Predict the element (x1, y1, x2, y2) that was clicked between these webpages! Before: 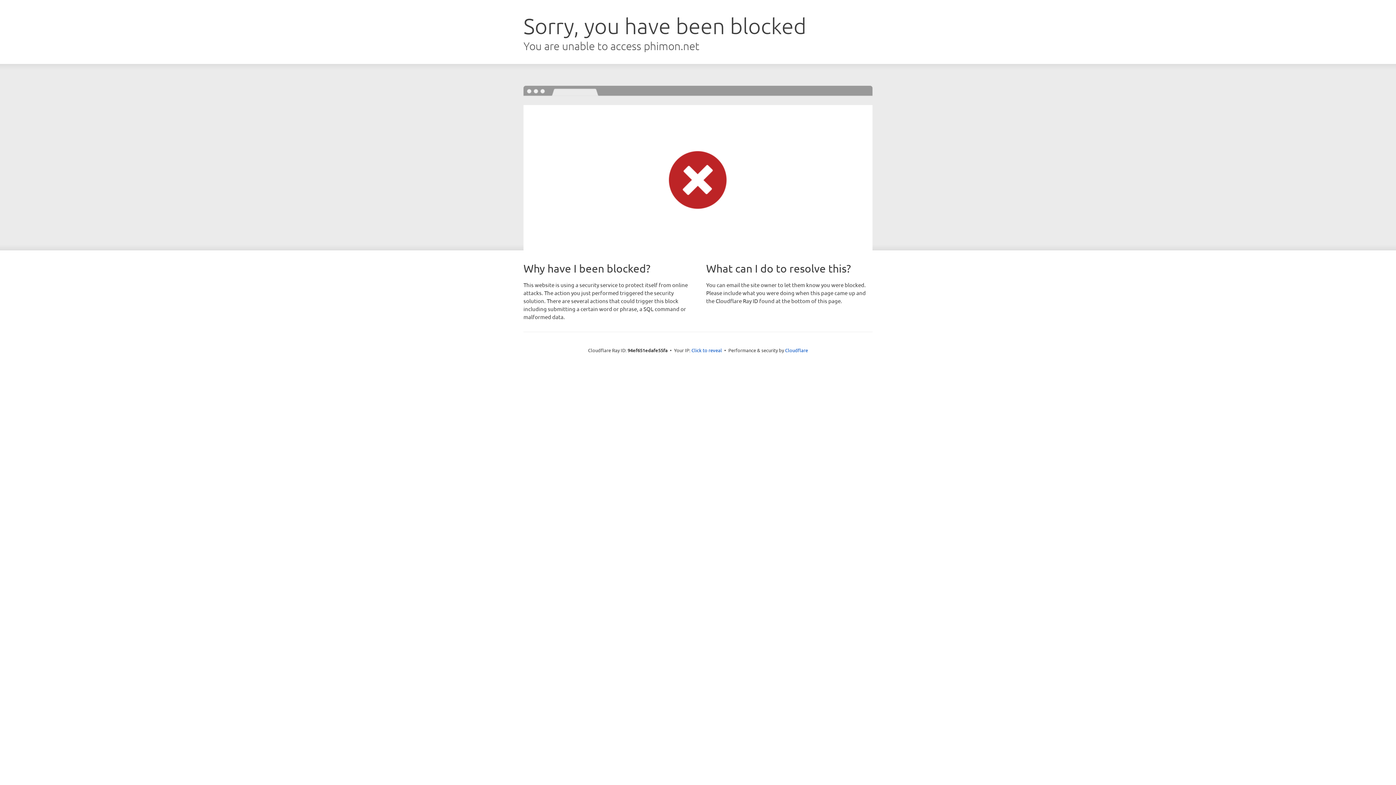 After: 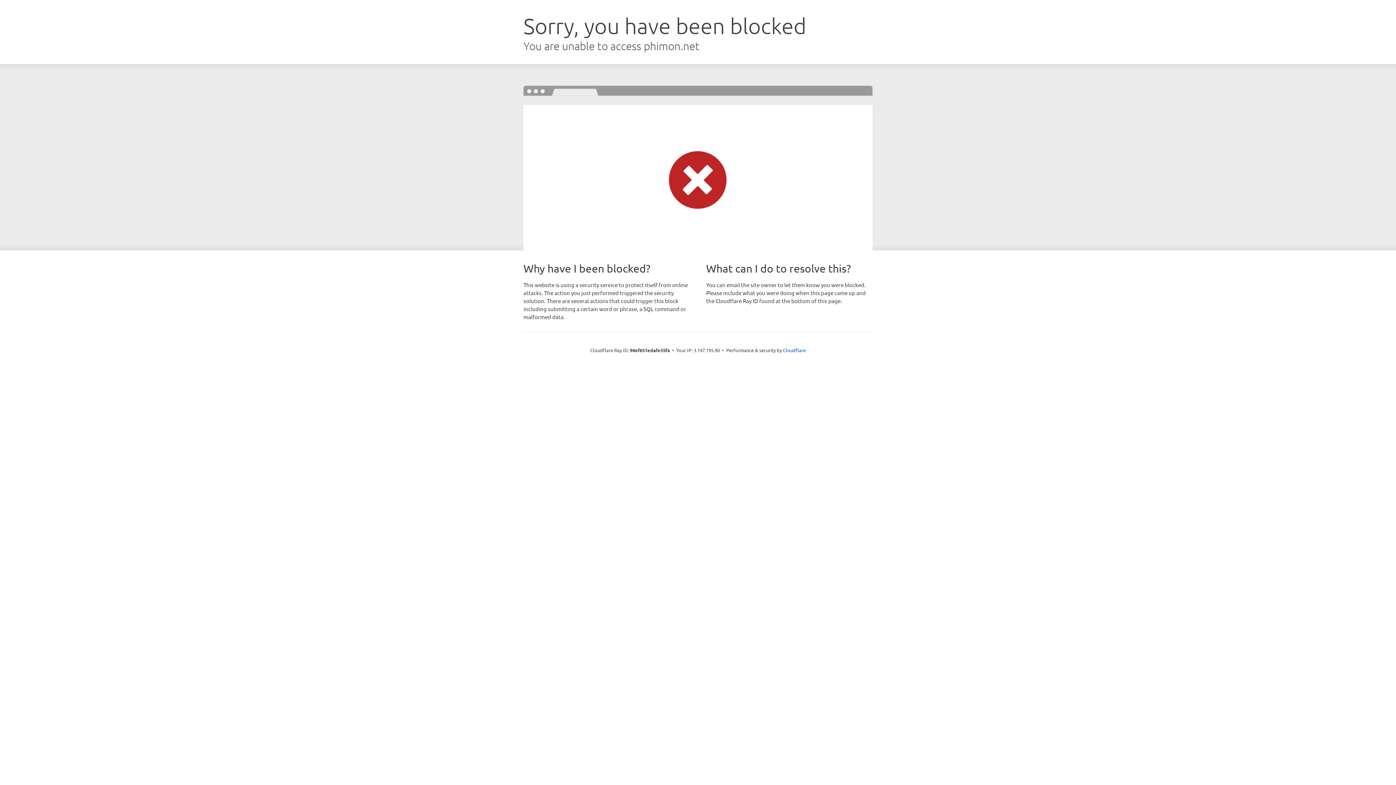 Action: label: Click to reveal bbox: (691, 346, 722, 353)